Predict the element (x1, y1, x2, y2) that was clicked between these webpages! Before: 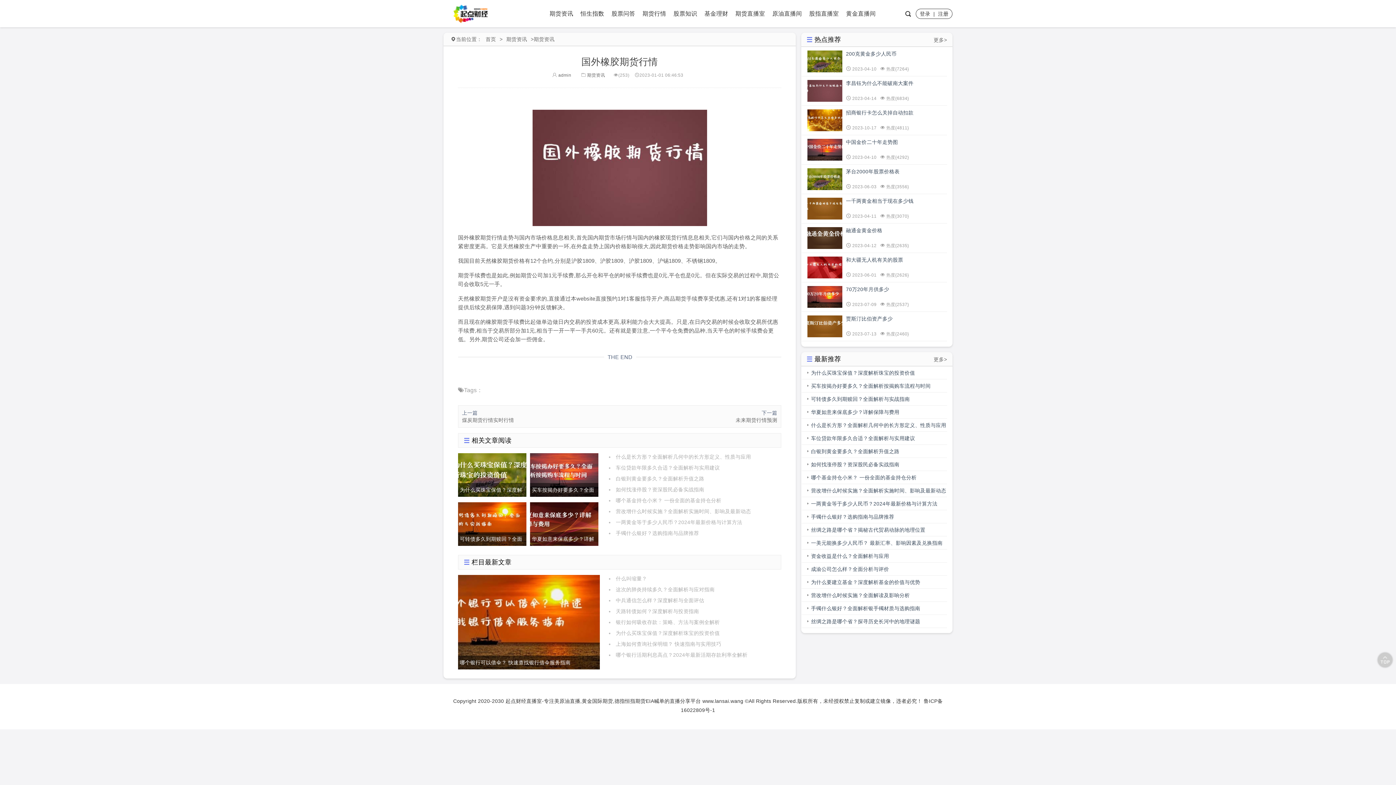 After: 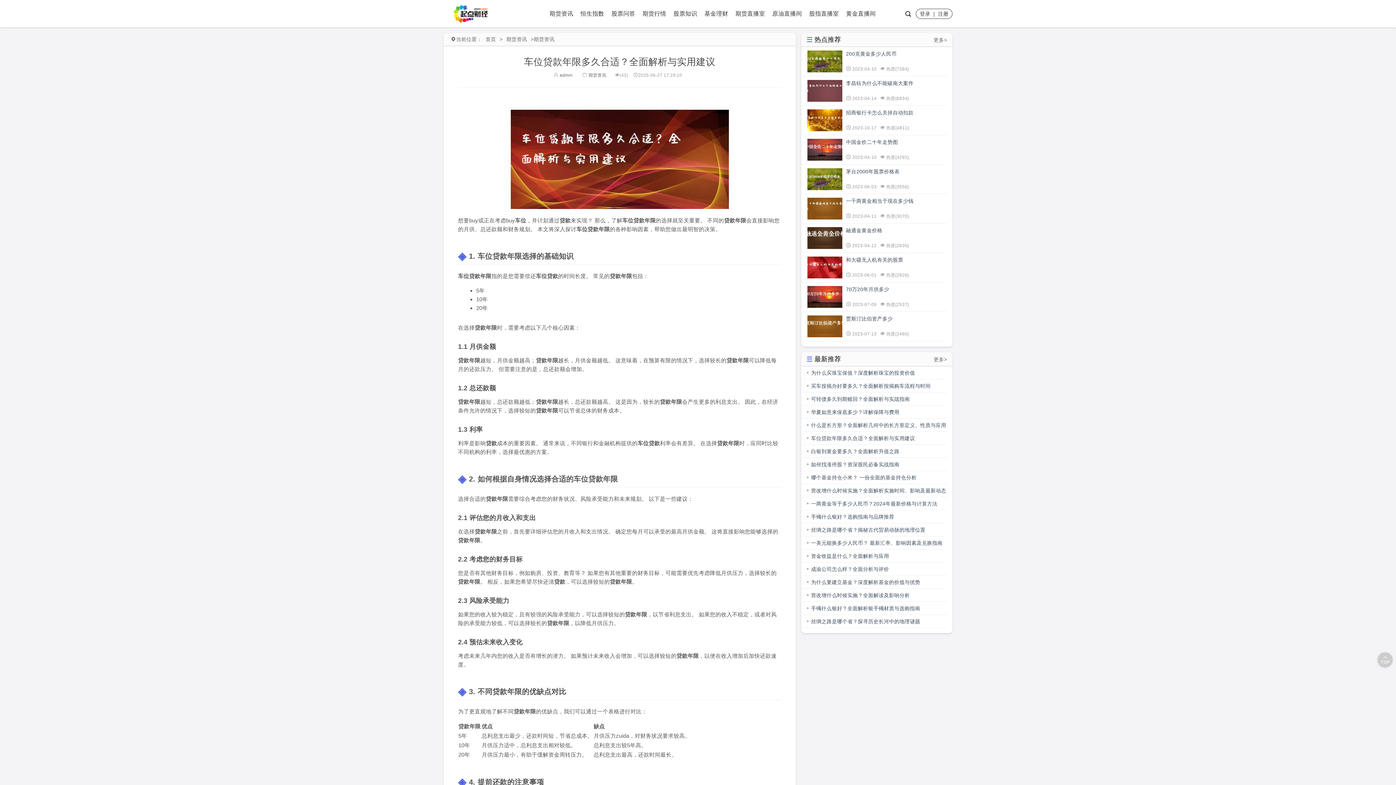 Action: bbox: (616, 465, 720, 470) label: 车位贷款年限多久合适？全面解析与实用建议